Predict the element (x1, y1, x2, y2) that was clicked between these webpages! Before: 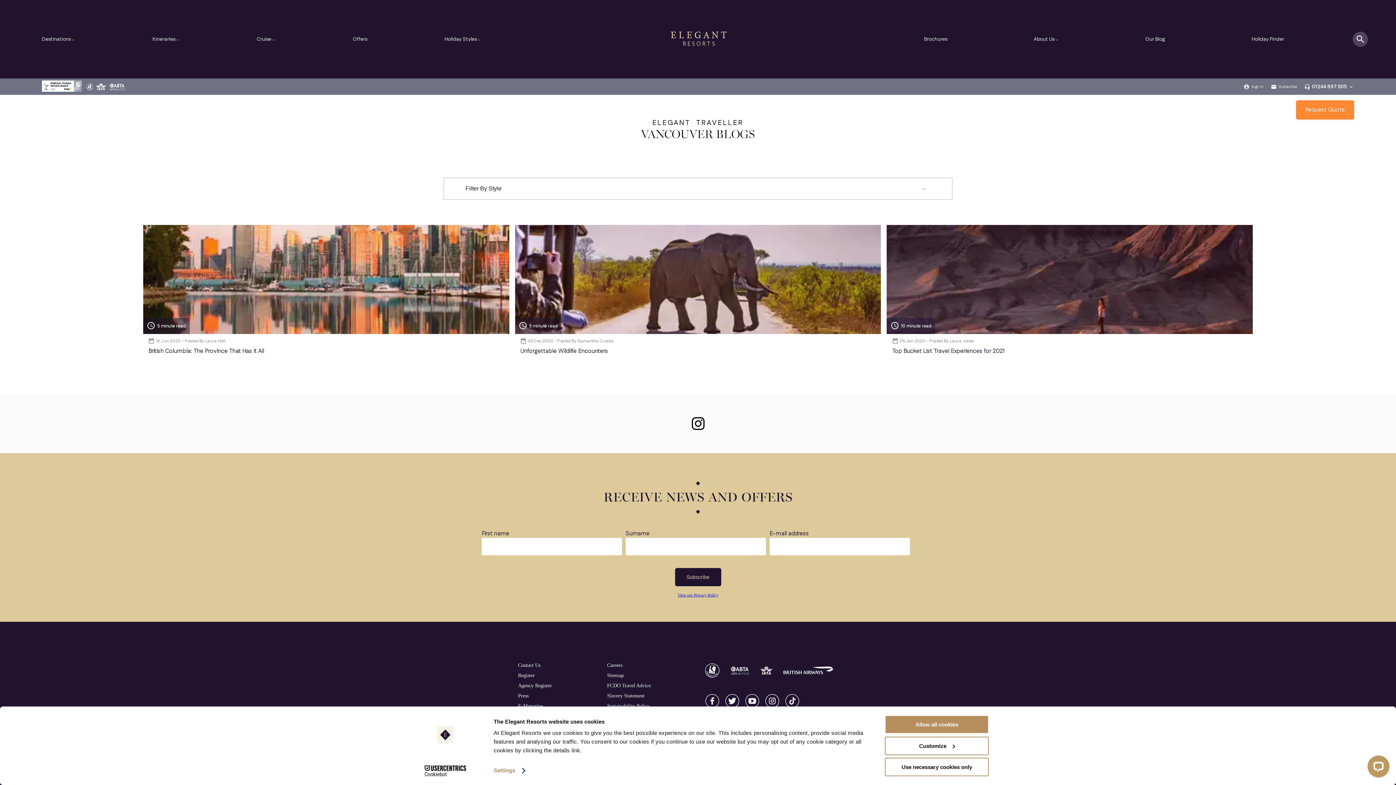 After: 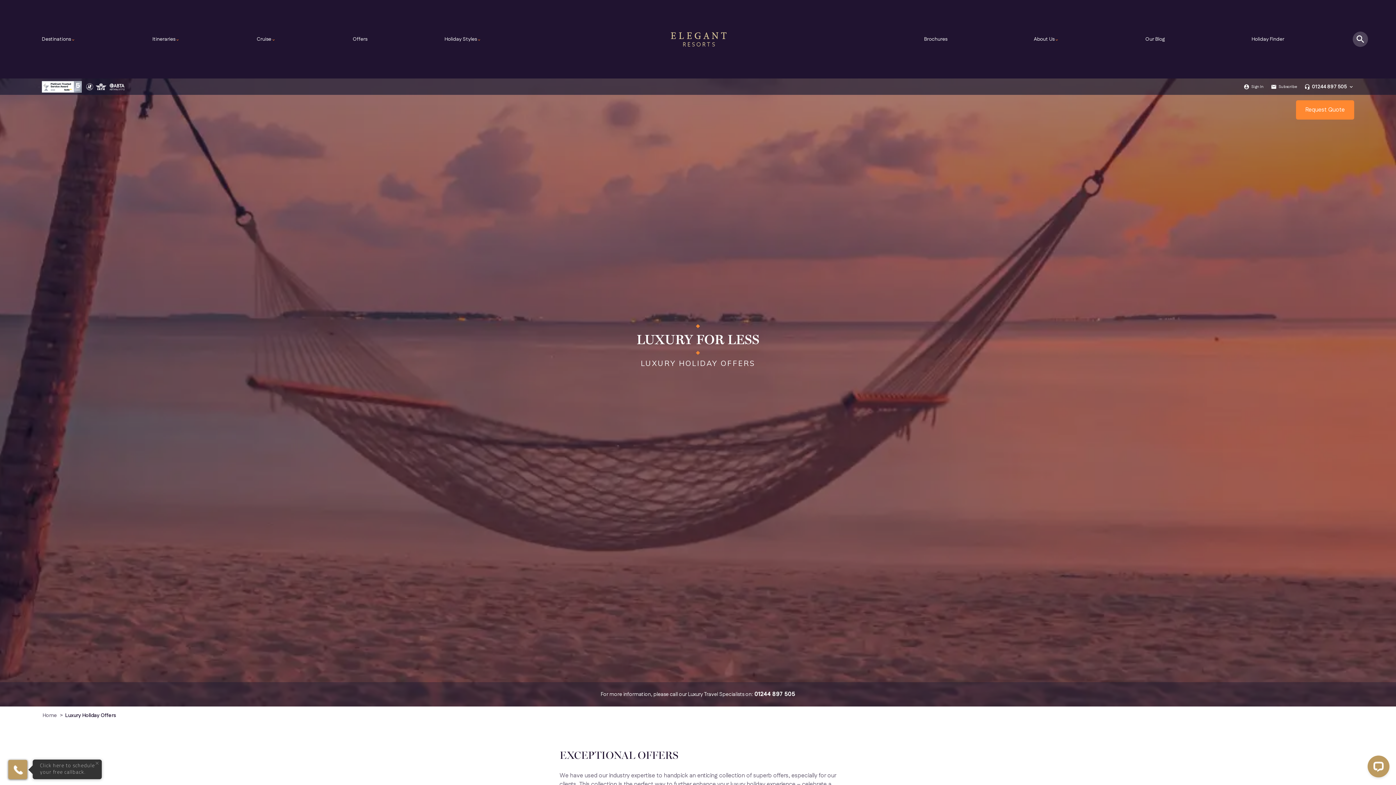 Action: label: Offers bbox: (352, 35, 367, 42)